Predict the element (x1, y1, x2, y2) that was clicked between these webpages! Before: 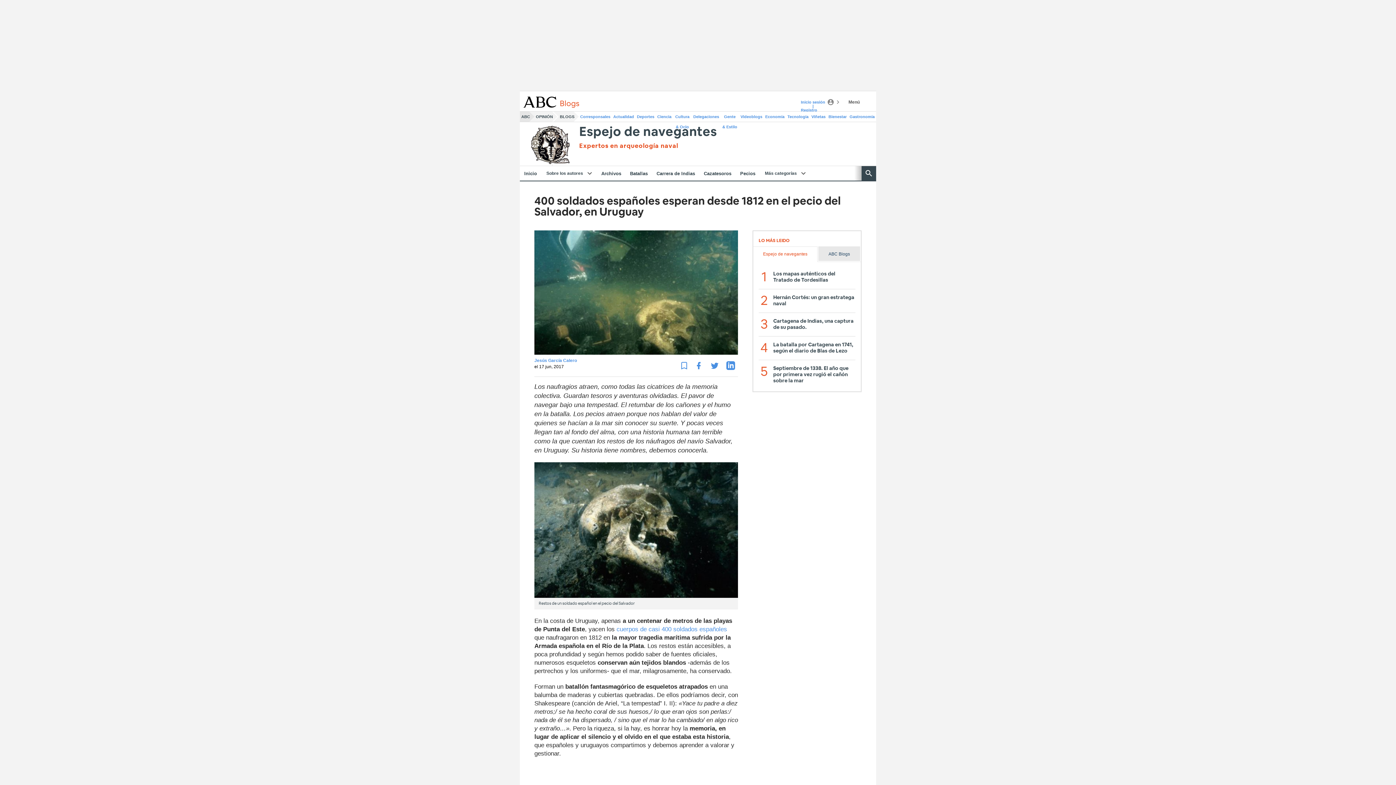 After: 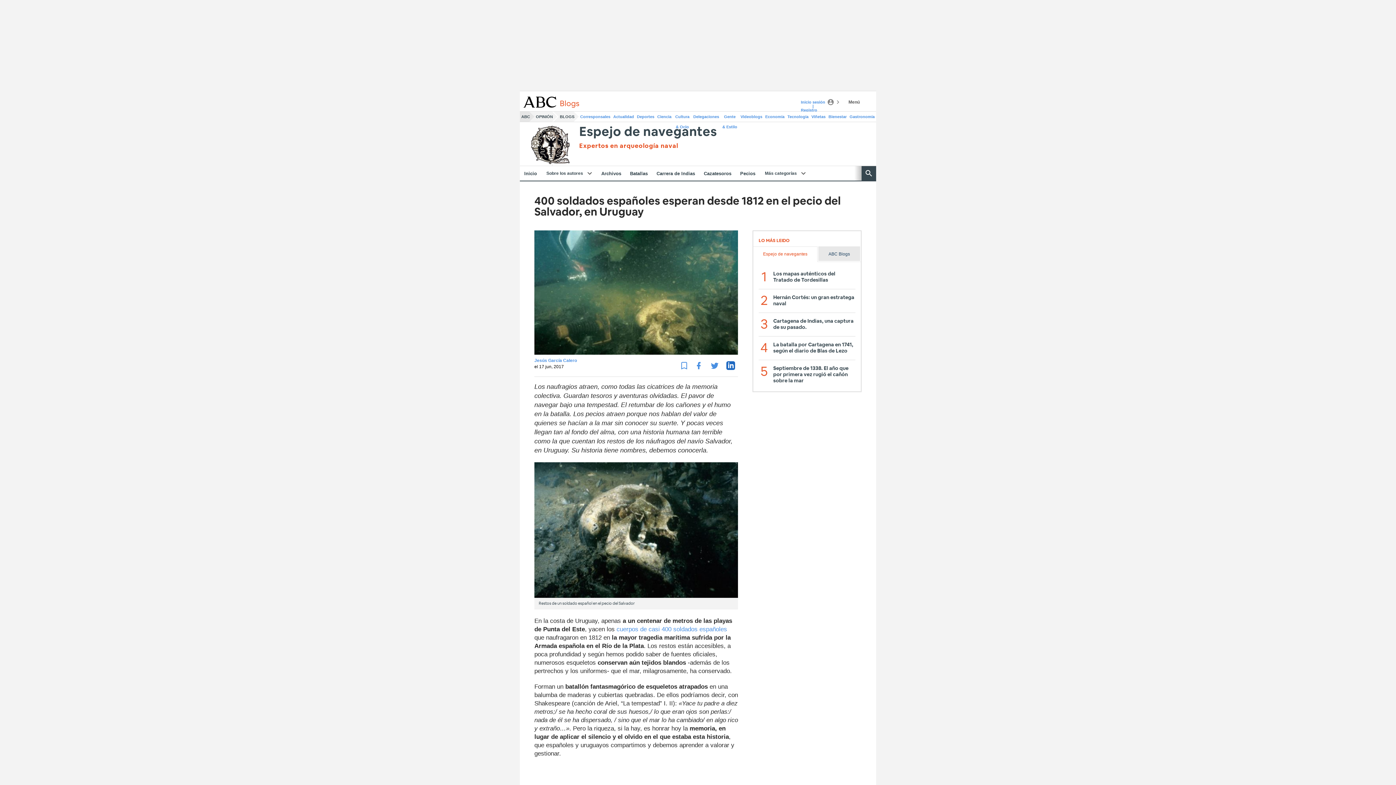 Action: bbox: (723, 358, 738, 373)